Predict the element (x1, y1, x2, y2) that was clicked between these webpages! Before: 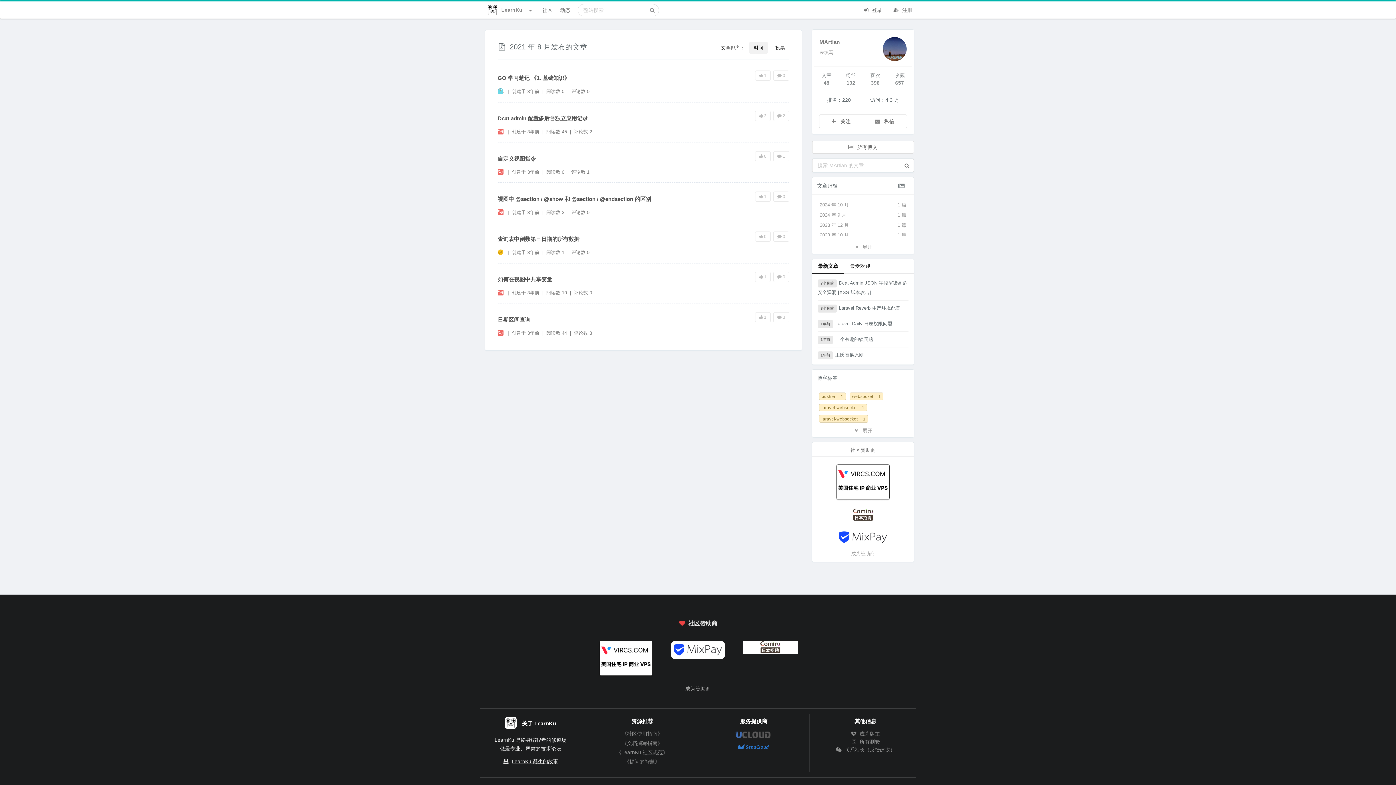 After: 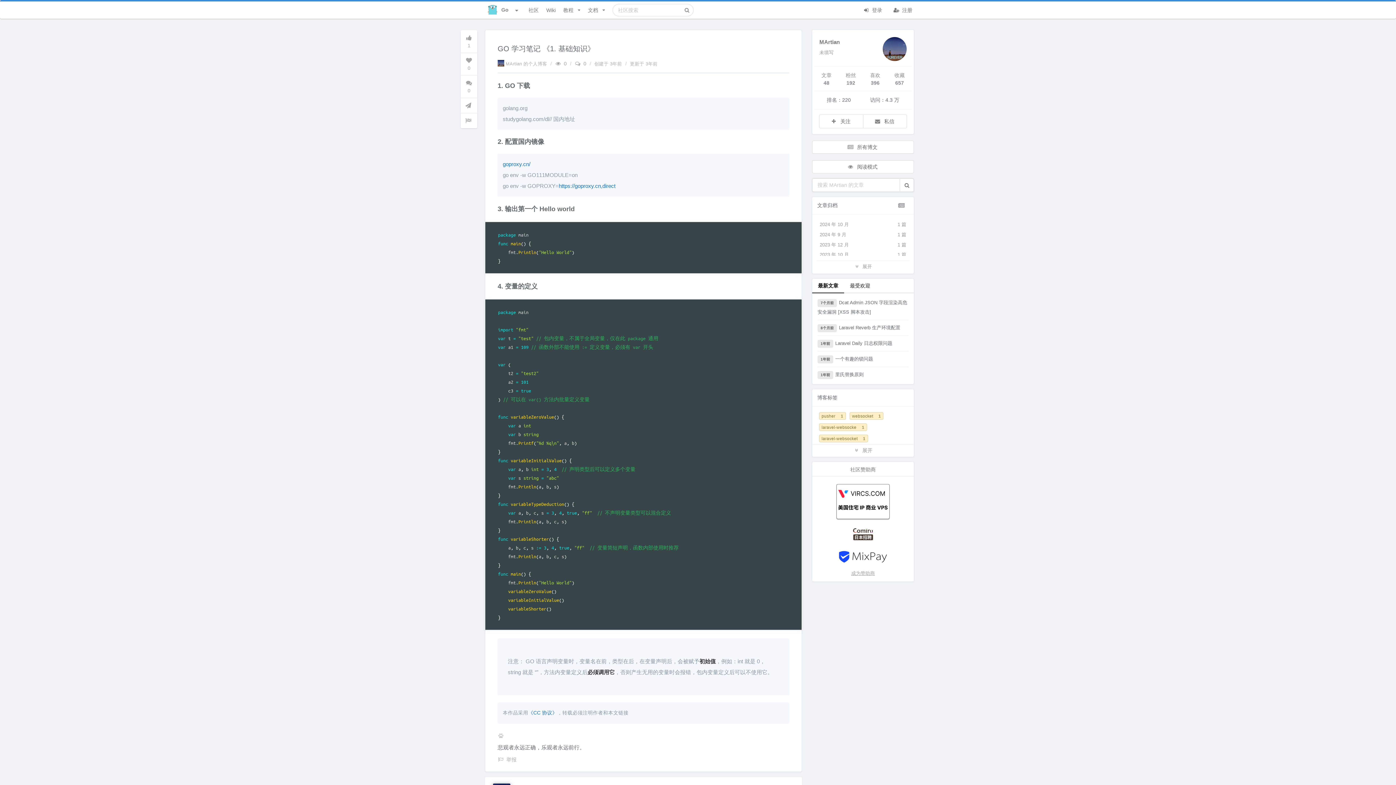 Action: bbox: (497, 73, 569, 82) label: GO 学习笔记 《1. 基础知识》